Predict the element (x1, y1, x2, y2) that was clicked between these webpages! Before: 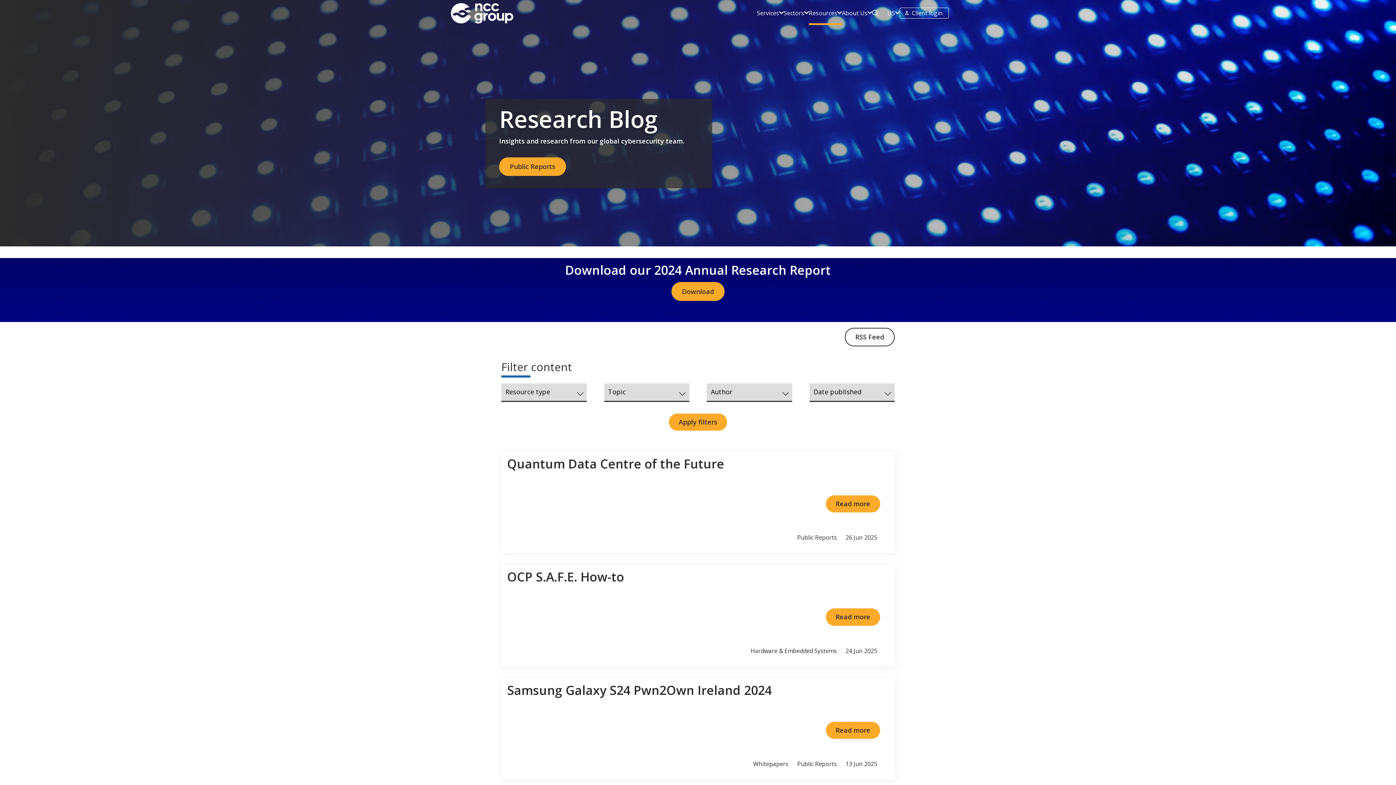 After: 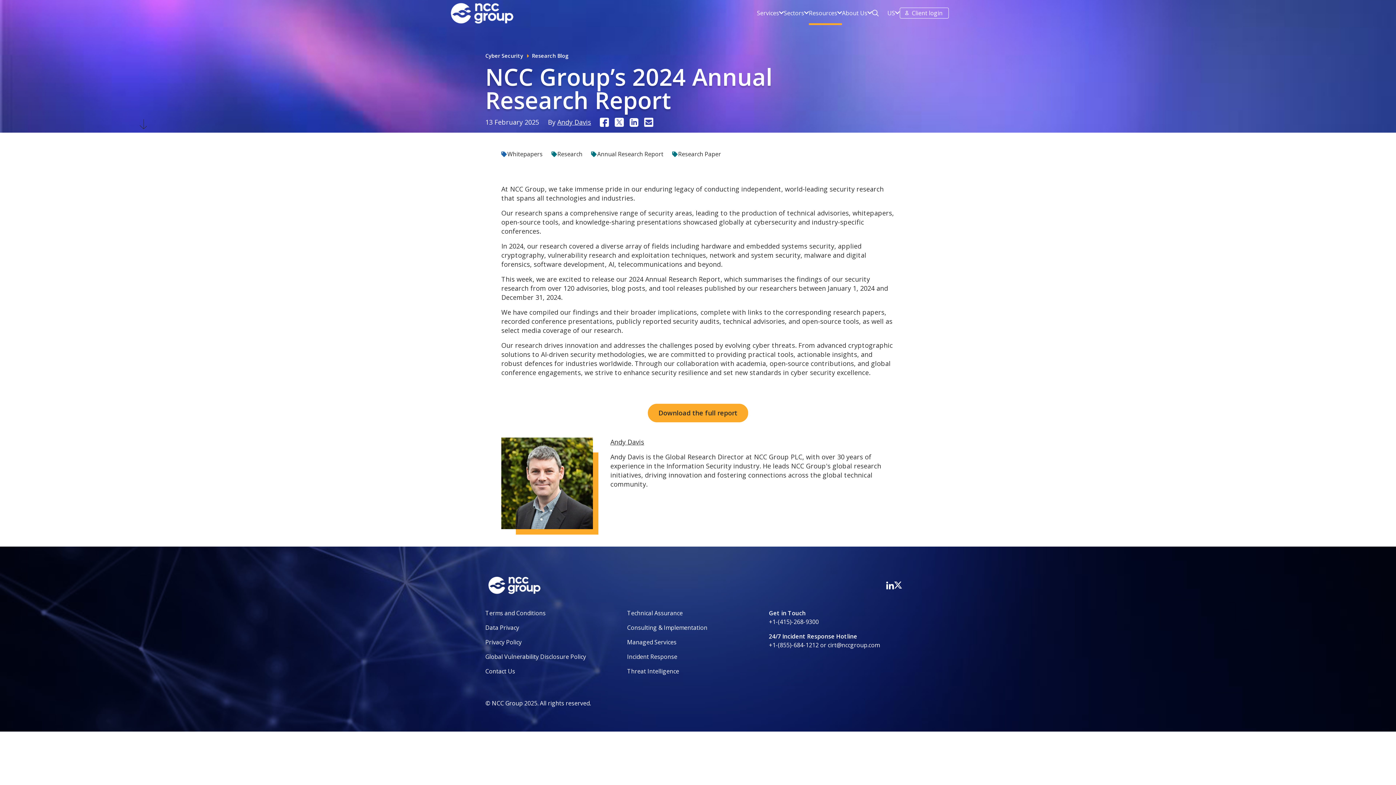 Action: bbox: (671, 282, 724, 301) label: Download